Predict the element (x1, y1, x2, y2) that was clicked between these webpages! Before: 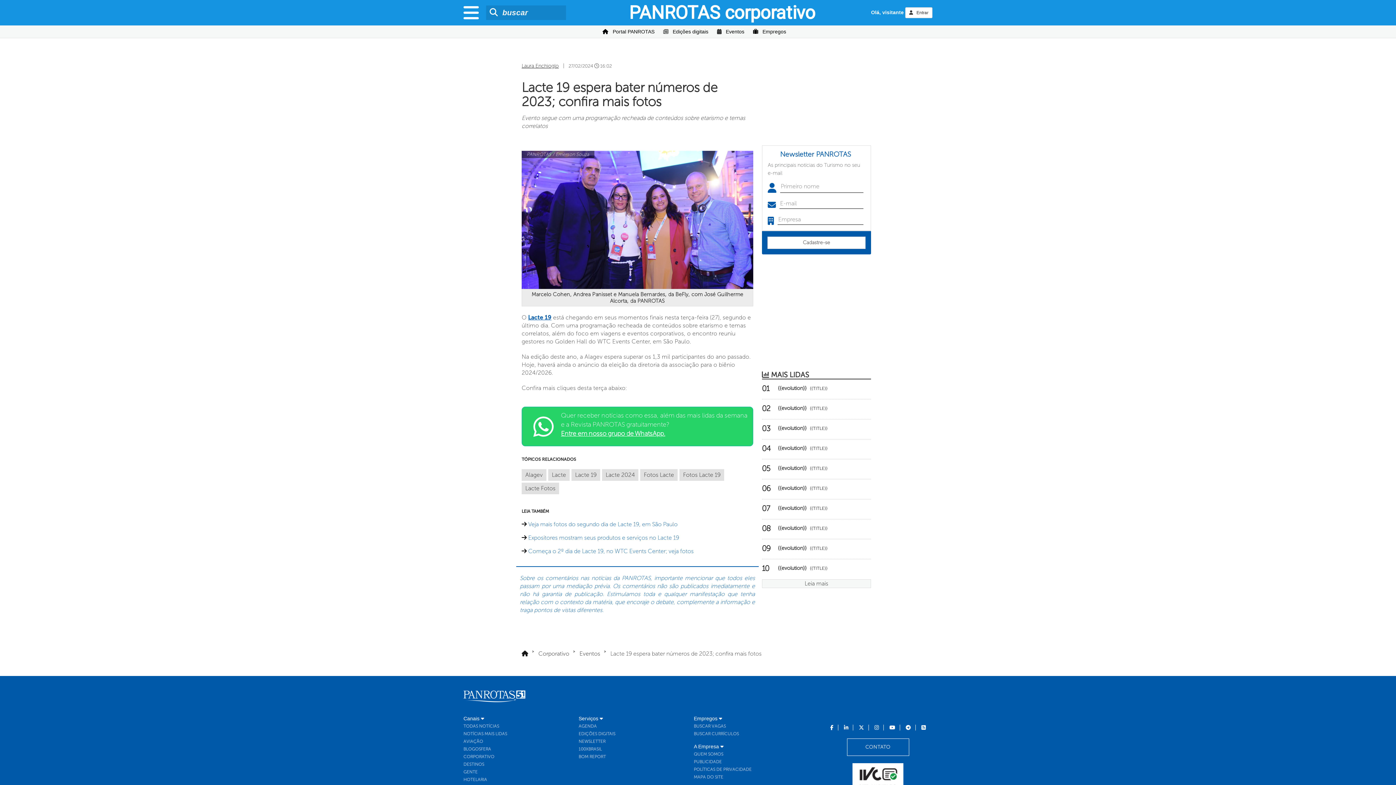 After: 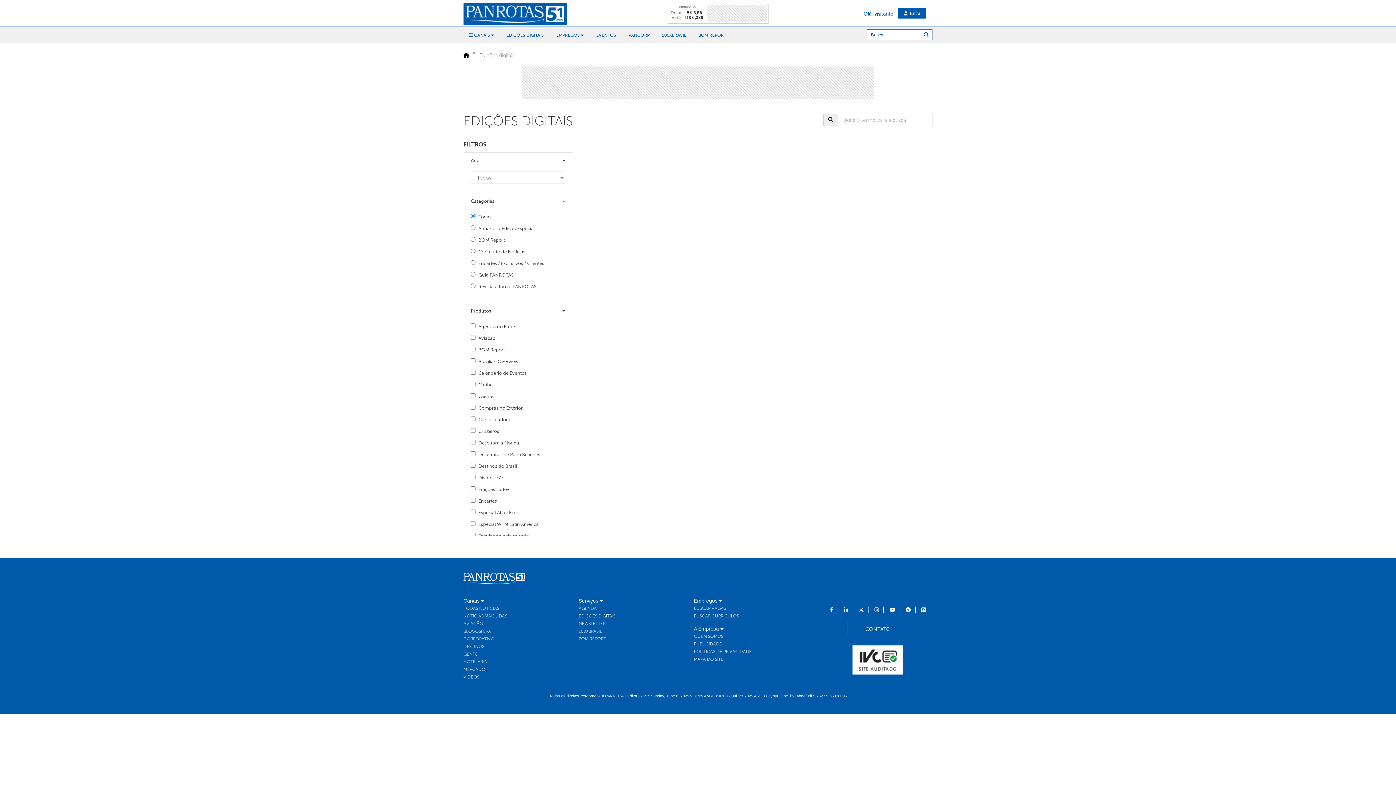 Action: label: Edições digitais bbox: (663, 25, 708, 38)